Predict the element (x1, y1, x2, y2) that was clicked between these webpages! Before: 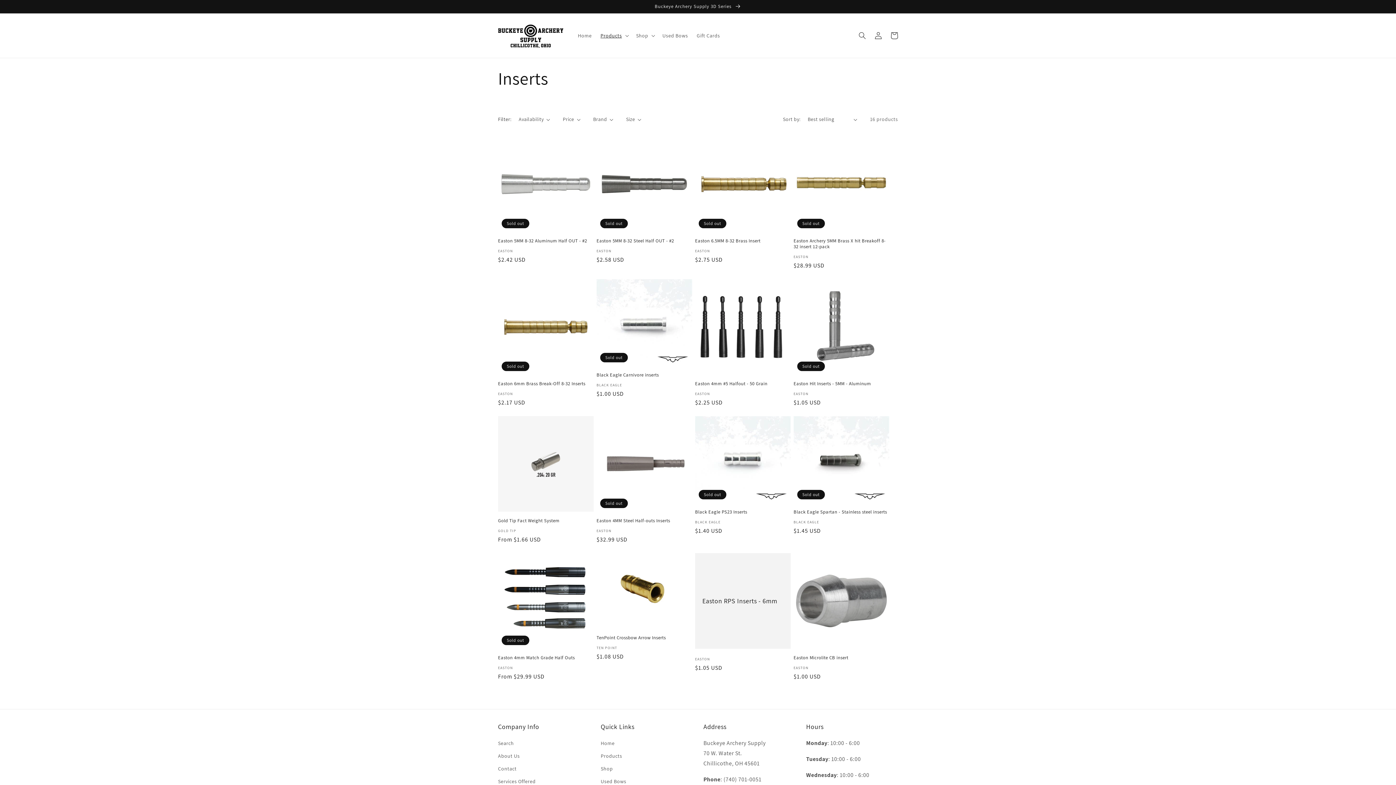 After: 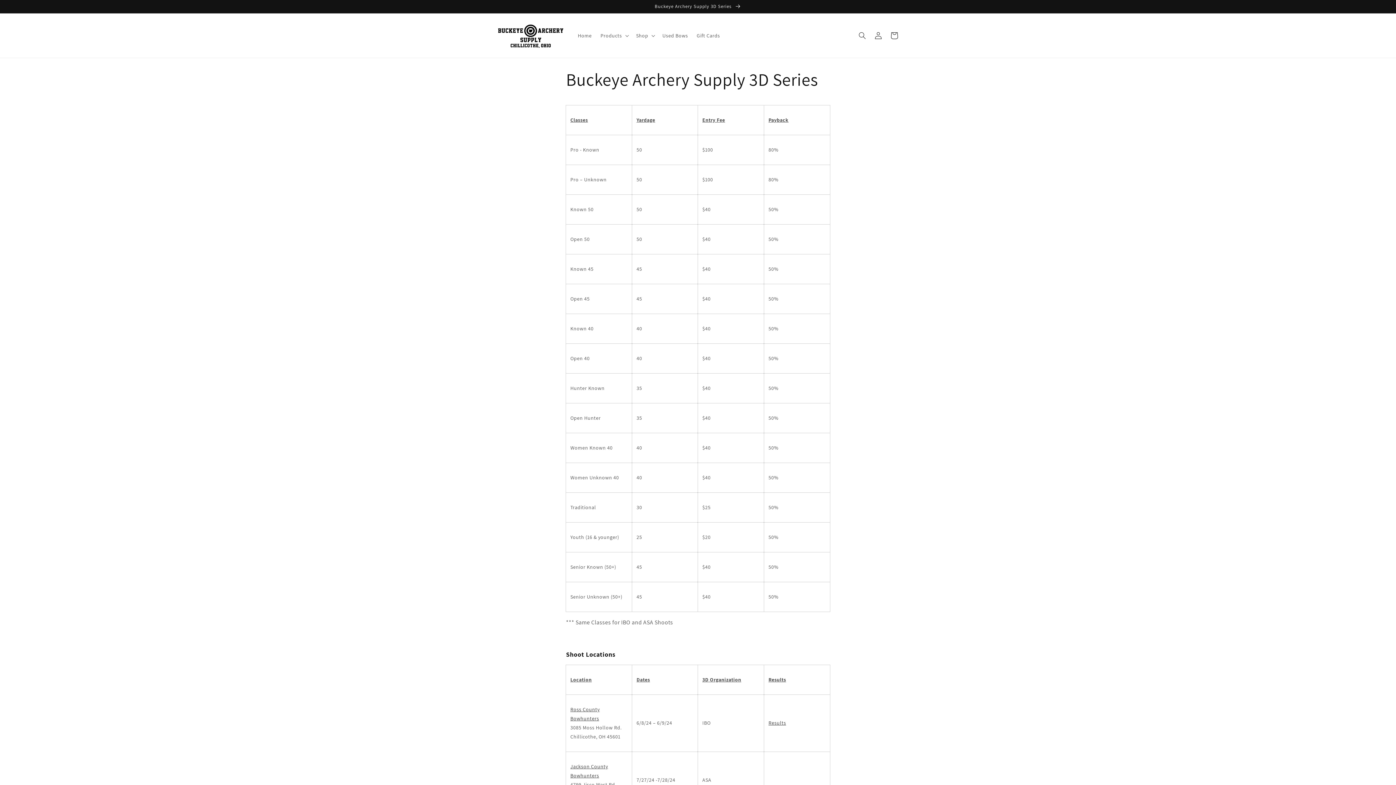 Action: bbox: (0, 0, 1396, 13) label: Buckeye Archery Supply 3D Series 